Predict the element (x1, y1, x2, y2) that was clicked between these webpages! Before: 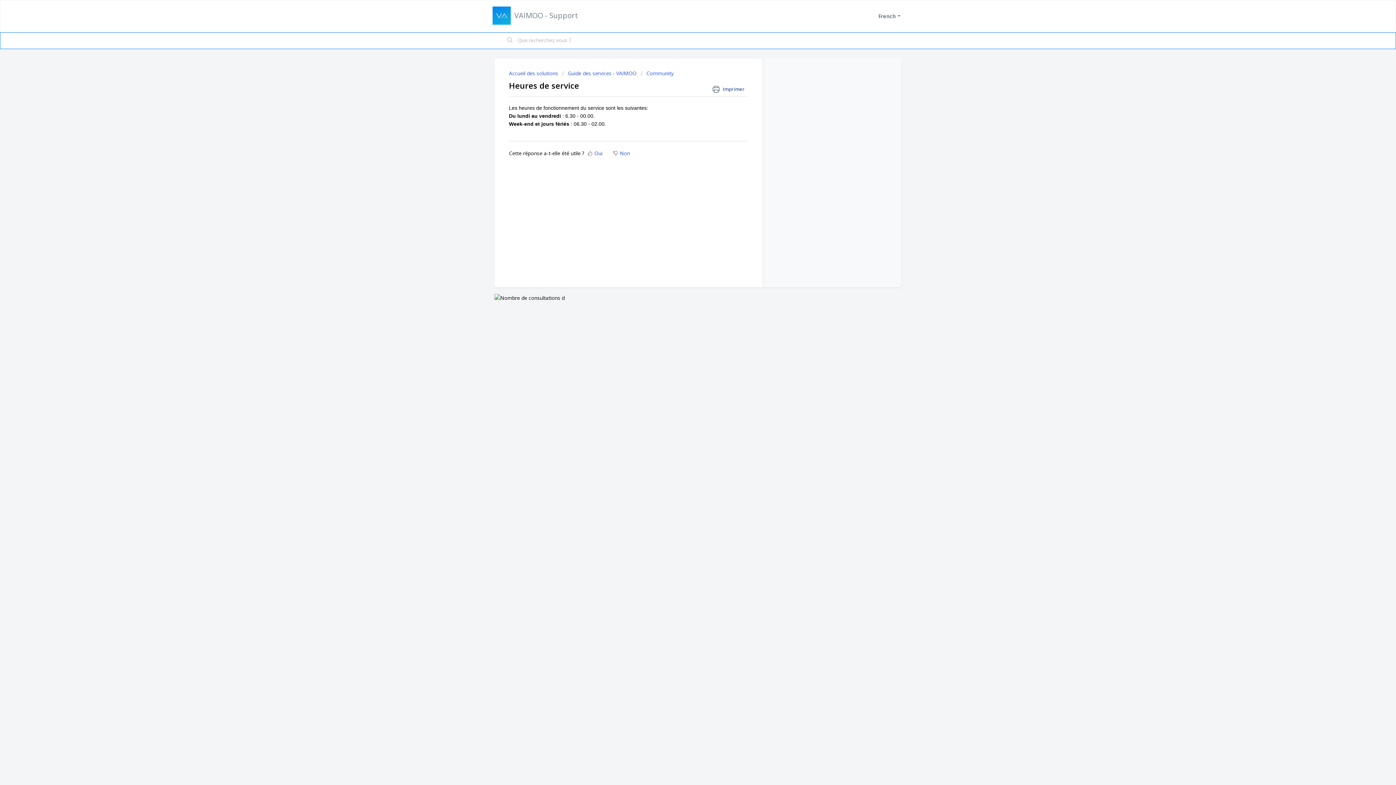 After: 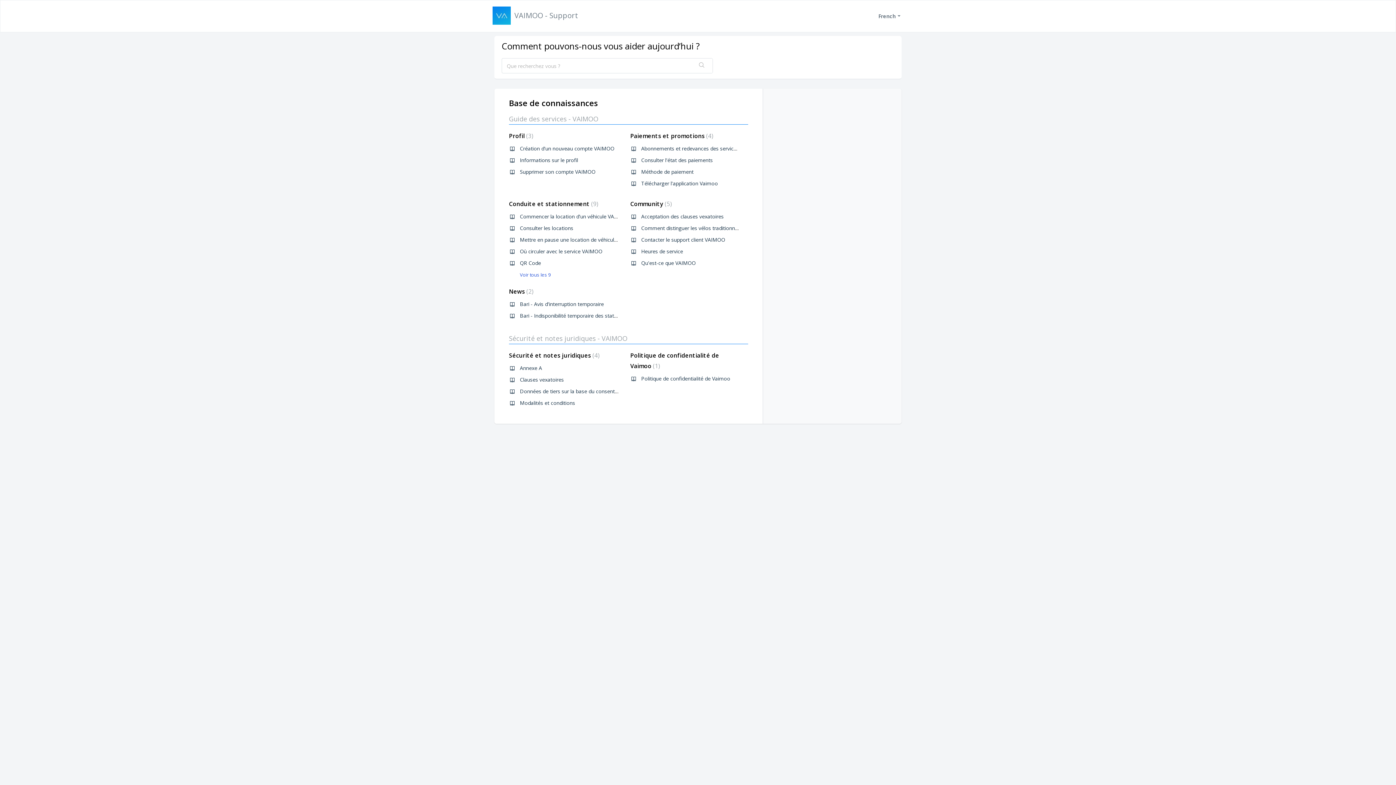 Action: bbox: (492, 6, 510, 24)